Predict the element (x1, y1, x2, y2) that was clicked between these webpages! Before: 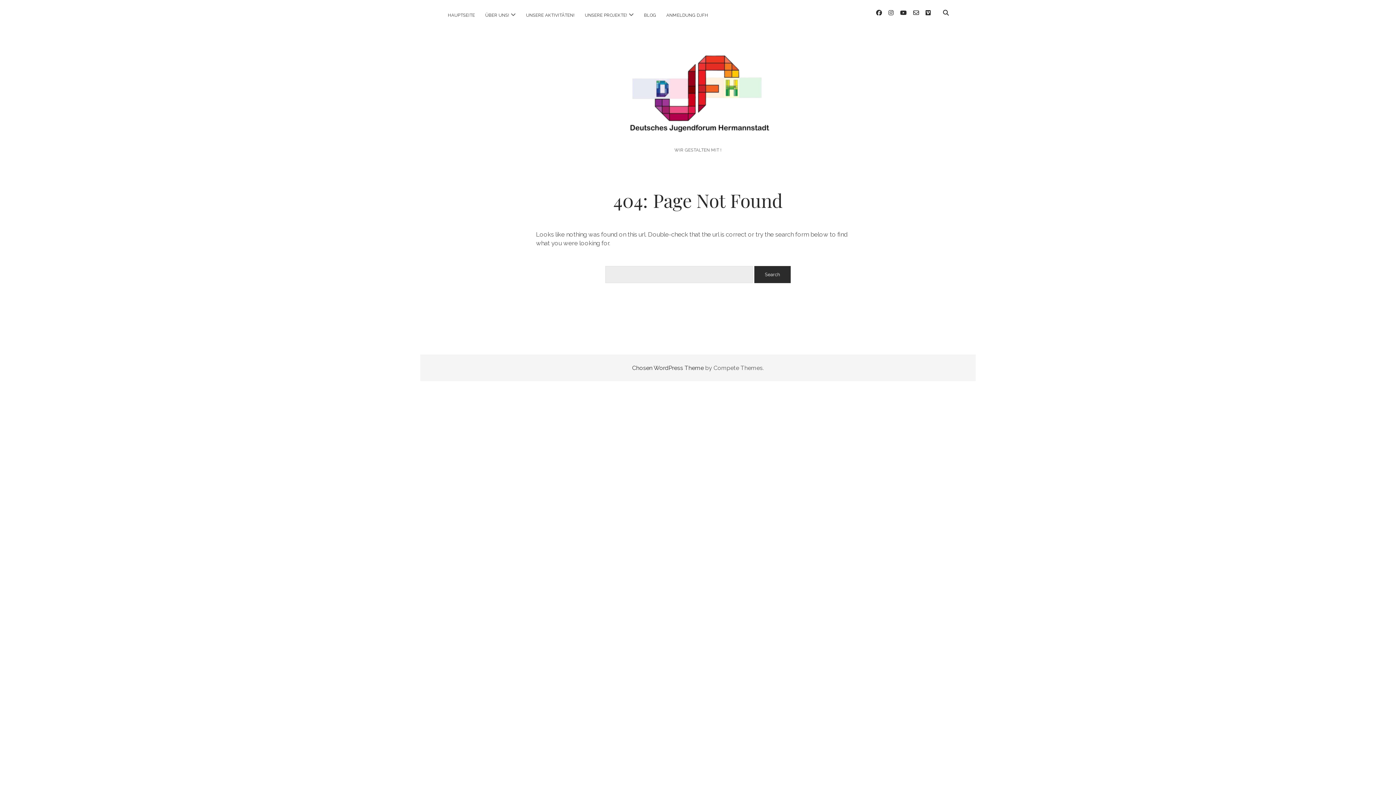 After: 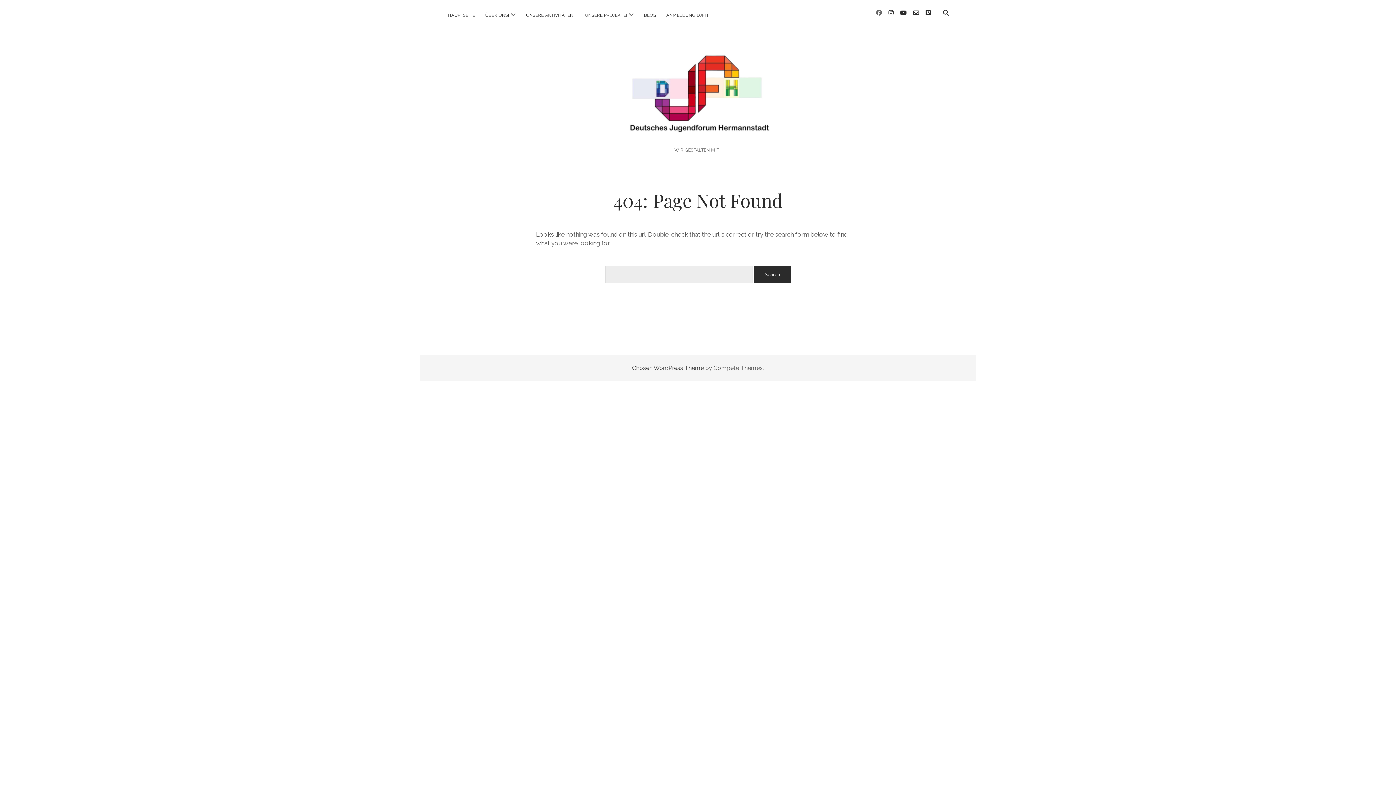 Action: bbox: (876, 9, 882, 16) label: facebook